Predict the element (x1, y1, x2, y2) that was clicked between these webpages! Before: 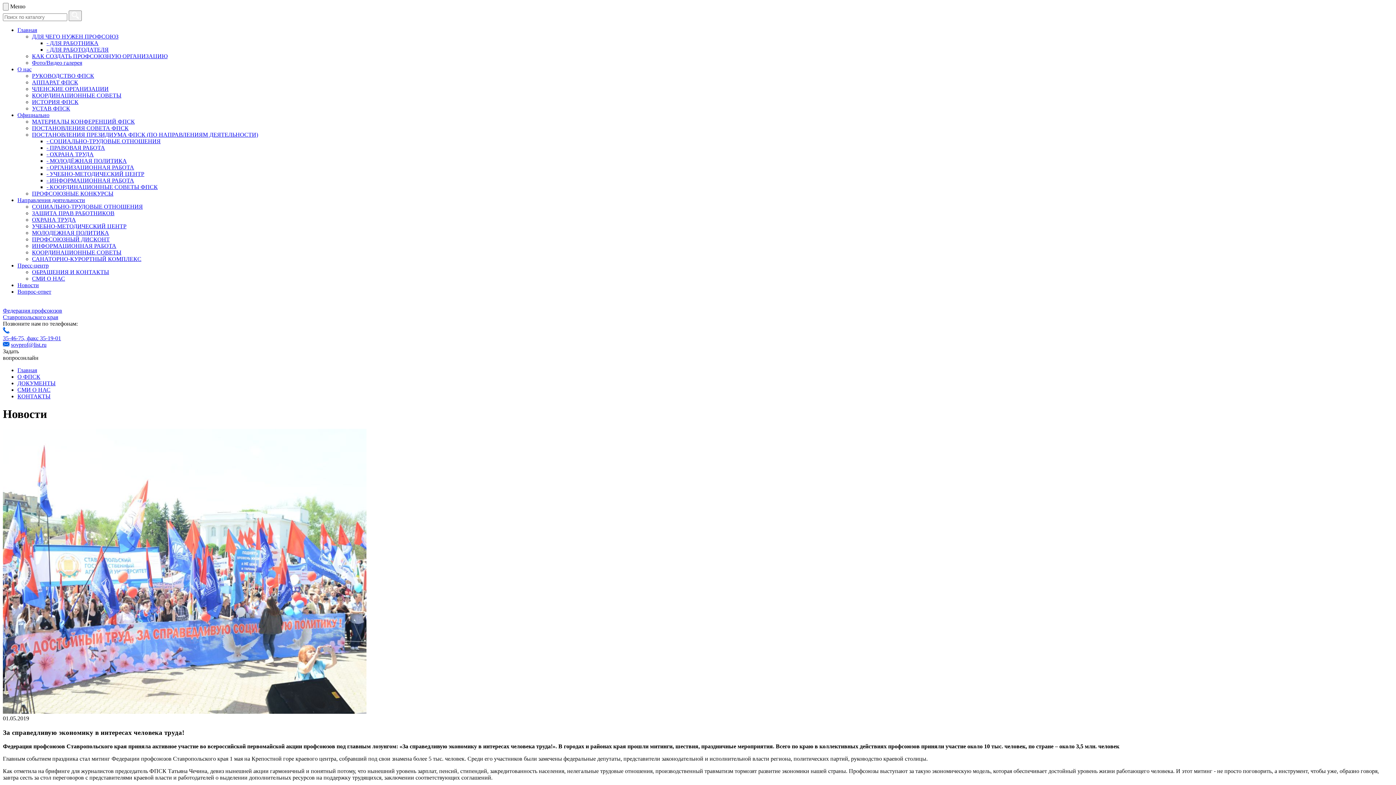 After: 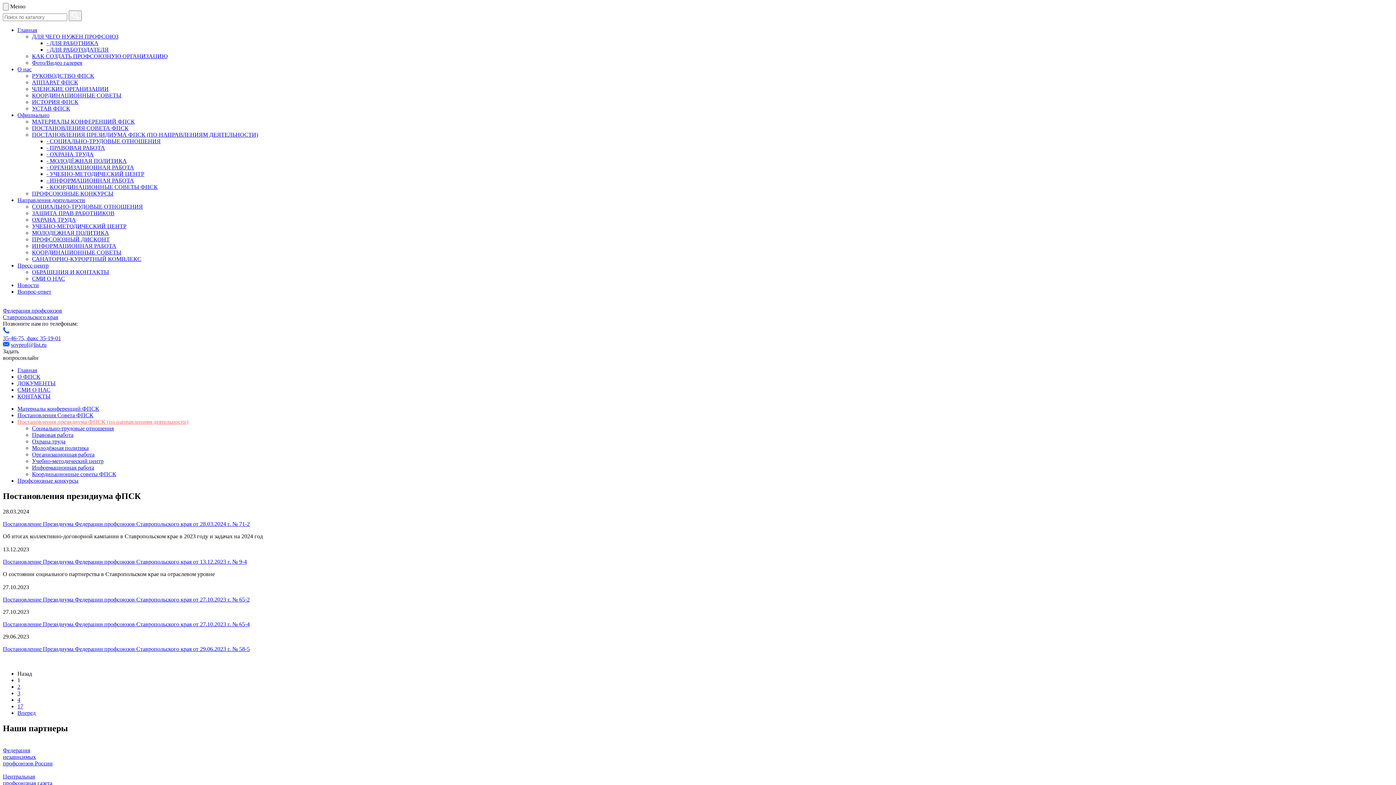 Action: bbox: (32, 131, 258, 137) label: ПОСТАНОВЛЕНИЯ ПРЕЗИДИУМА ФПСК (ПО НАПРАВЛЕНИЯМ ДЕЯТЕЛЬНОСТИ)